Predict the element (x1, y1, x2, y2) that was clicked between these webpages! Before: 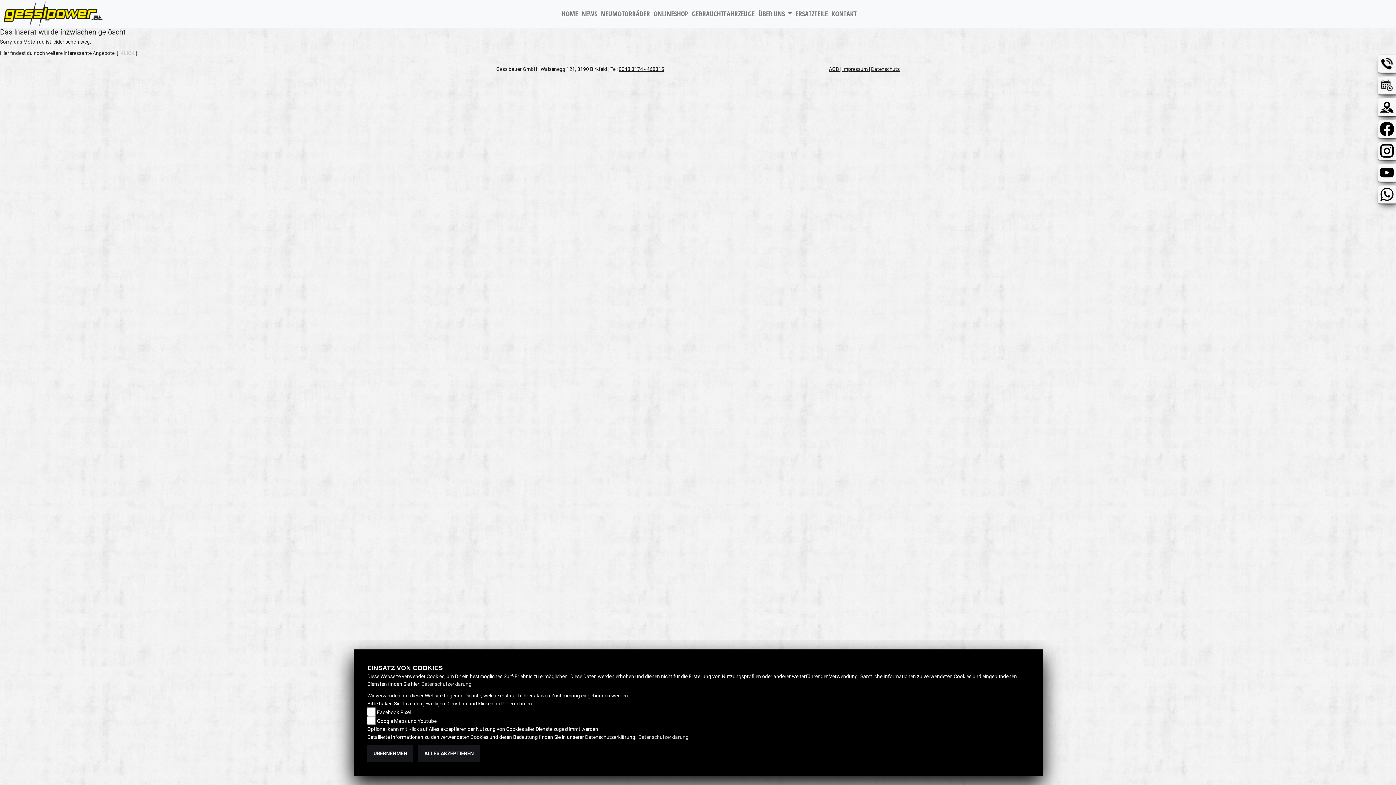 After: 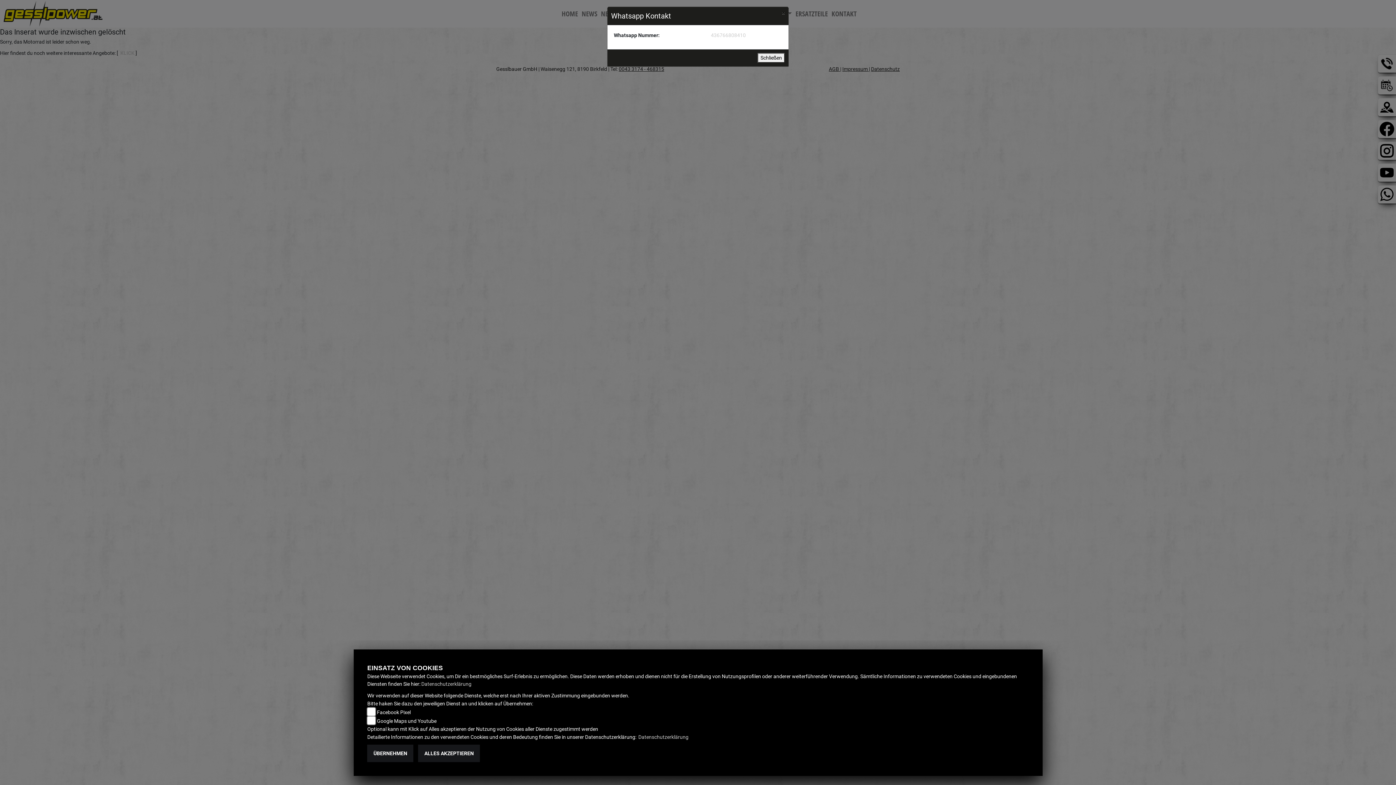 Action: bbox: (1378, 185, 1400, 203)